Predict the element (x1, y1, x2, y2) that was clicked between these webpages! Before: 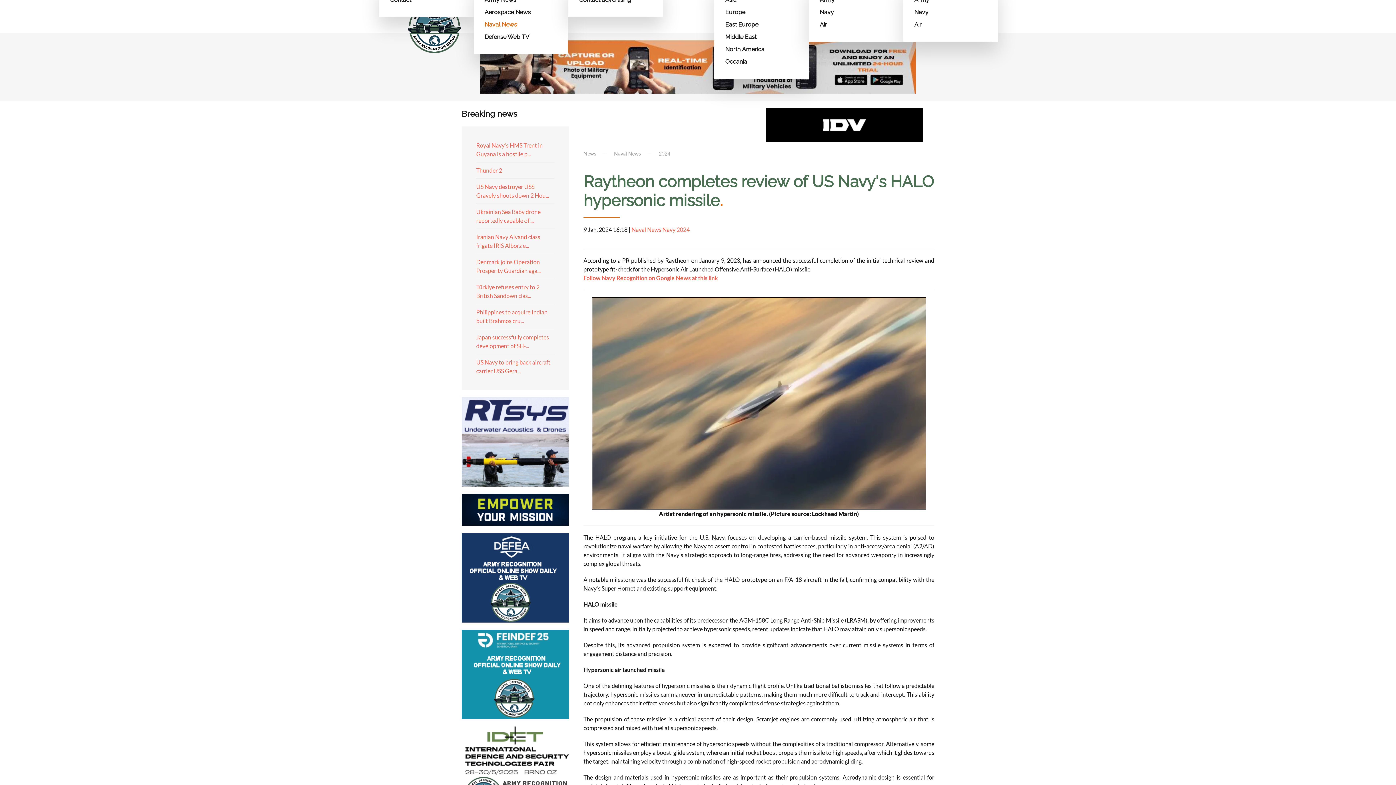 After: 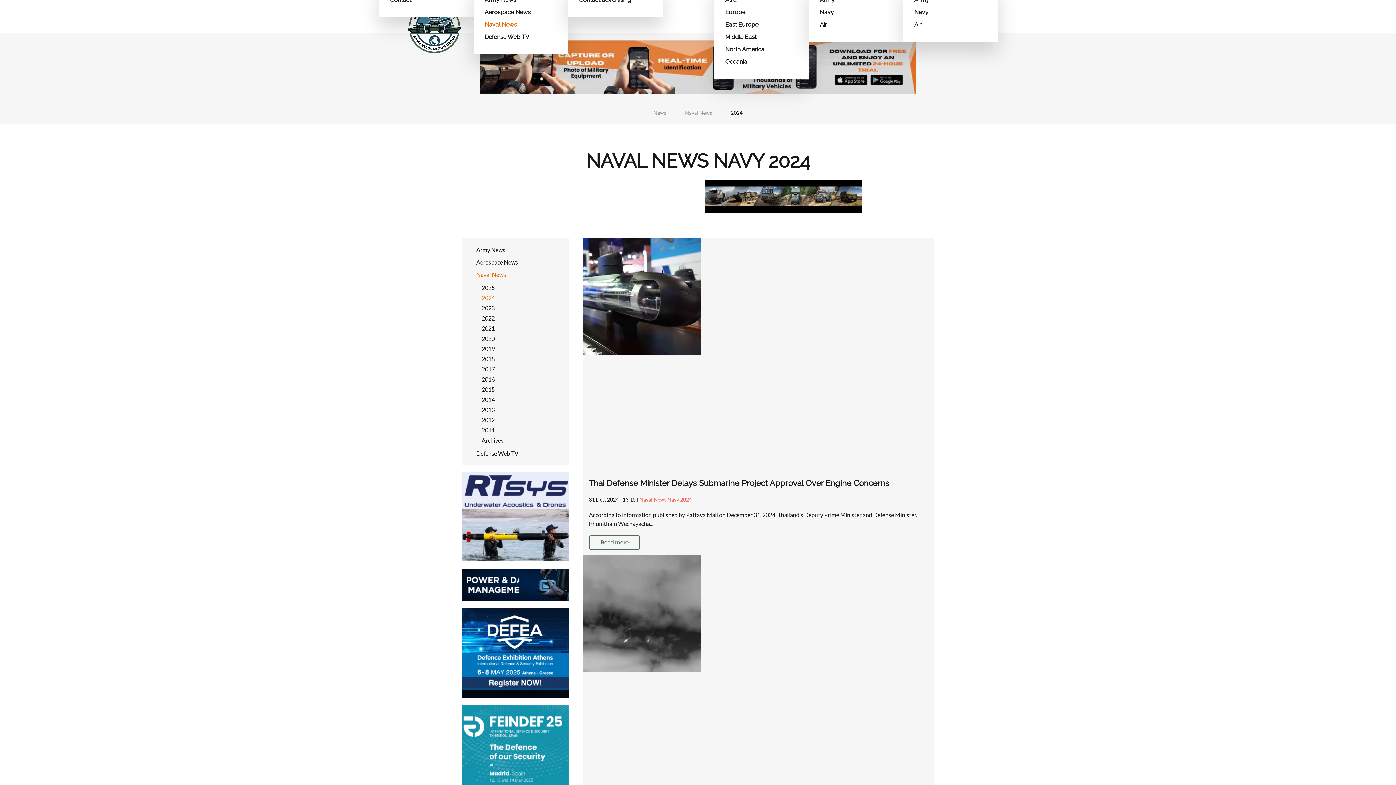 Action: label: 2024 bbox: (658, 150, 670, 156)